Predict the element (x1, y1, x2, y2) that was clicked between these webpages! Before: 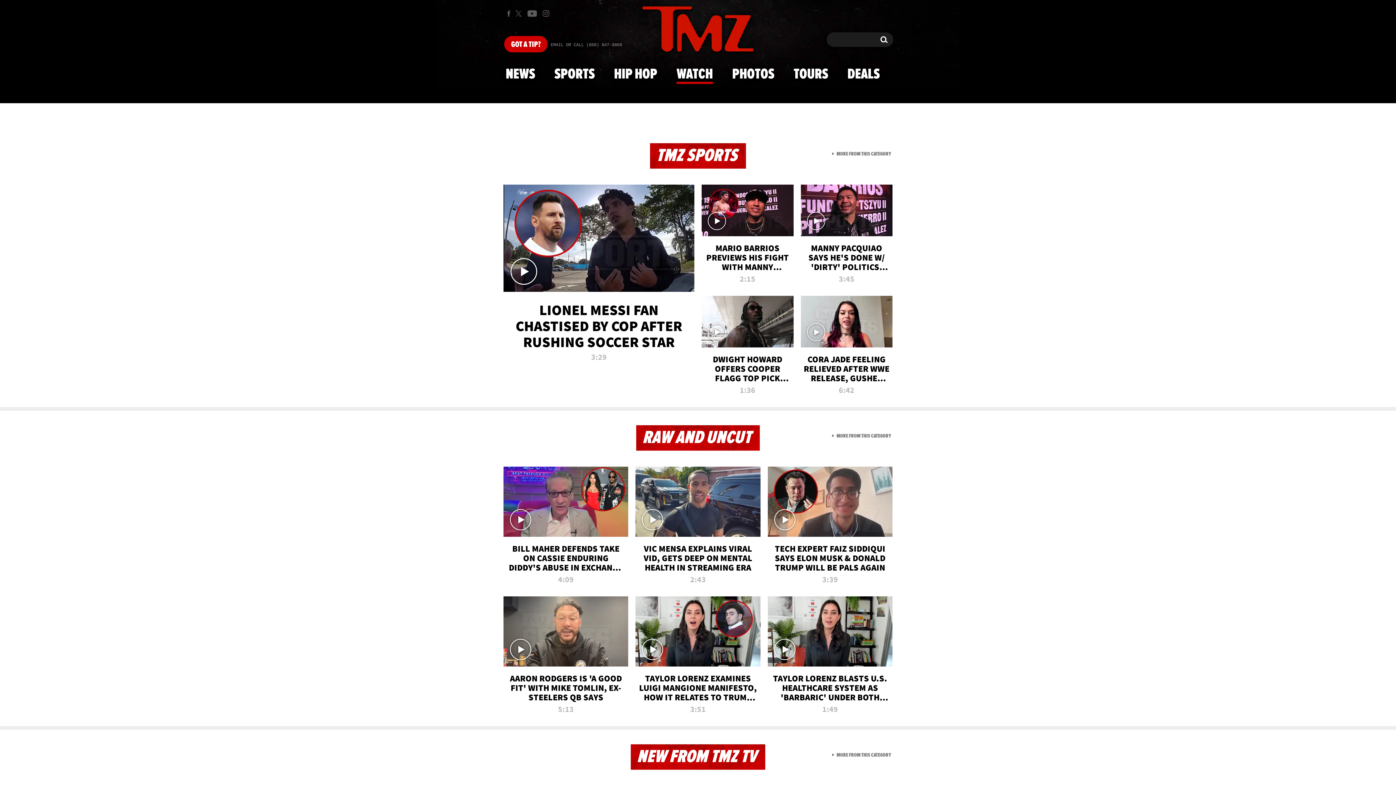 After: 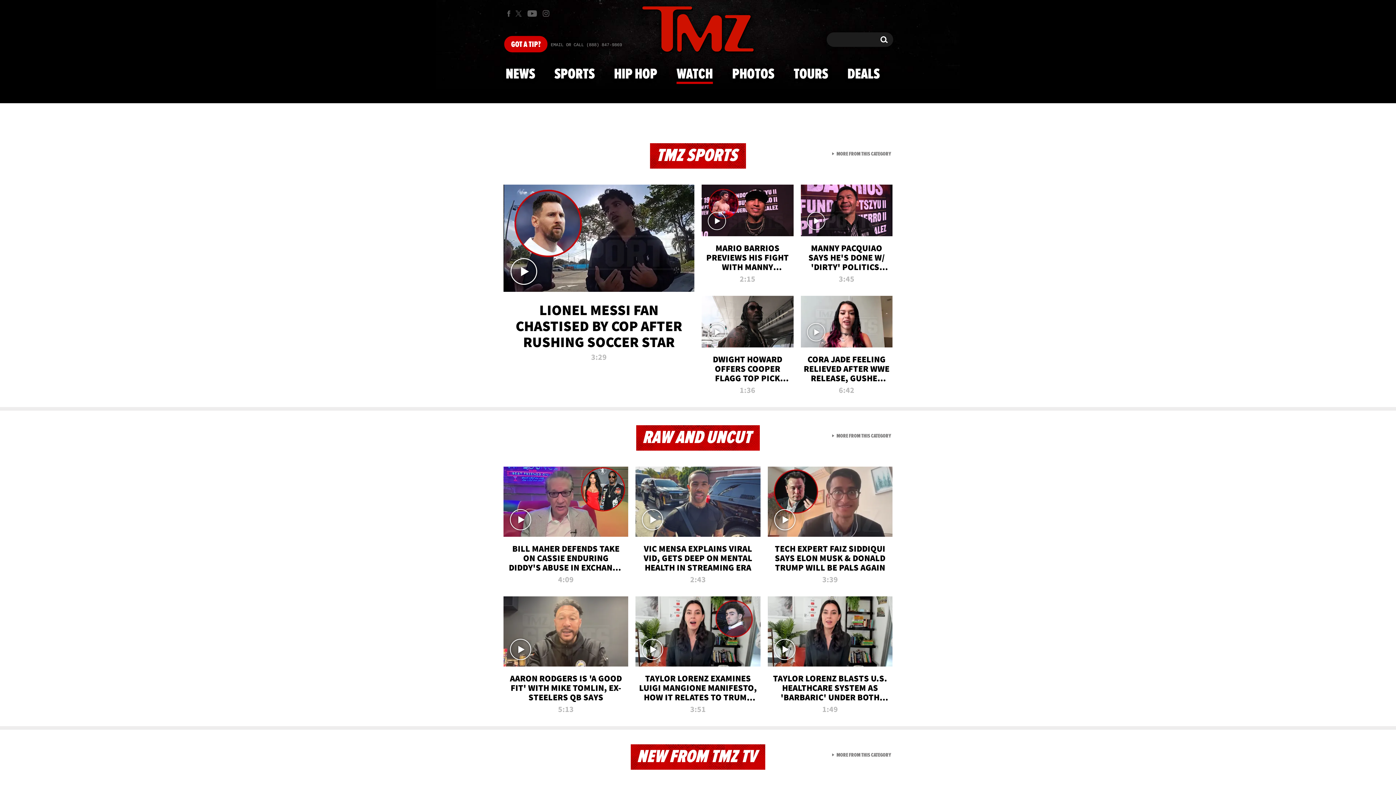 Action: bbox: (767, 466, 892, 588) label: TECH EXPERT FAIZ SIDDIQUI SAYS ELON MUSK & DONALD TRUMP WILL BE PALS AGAIN
3:39